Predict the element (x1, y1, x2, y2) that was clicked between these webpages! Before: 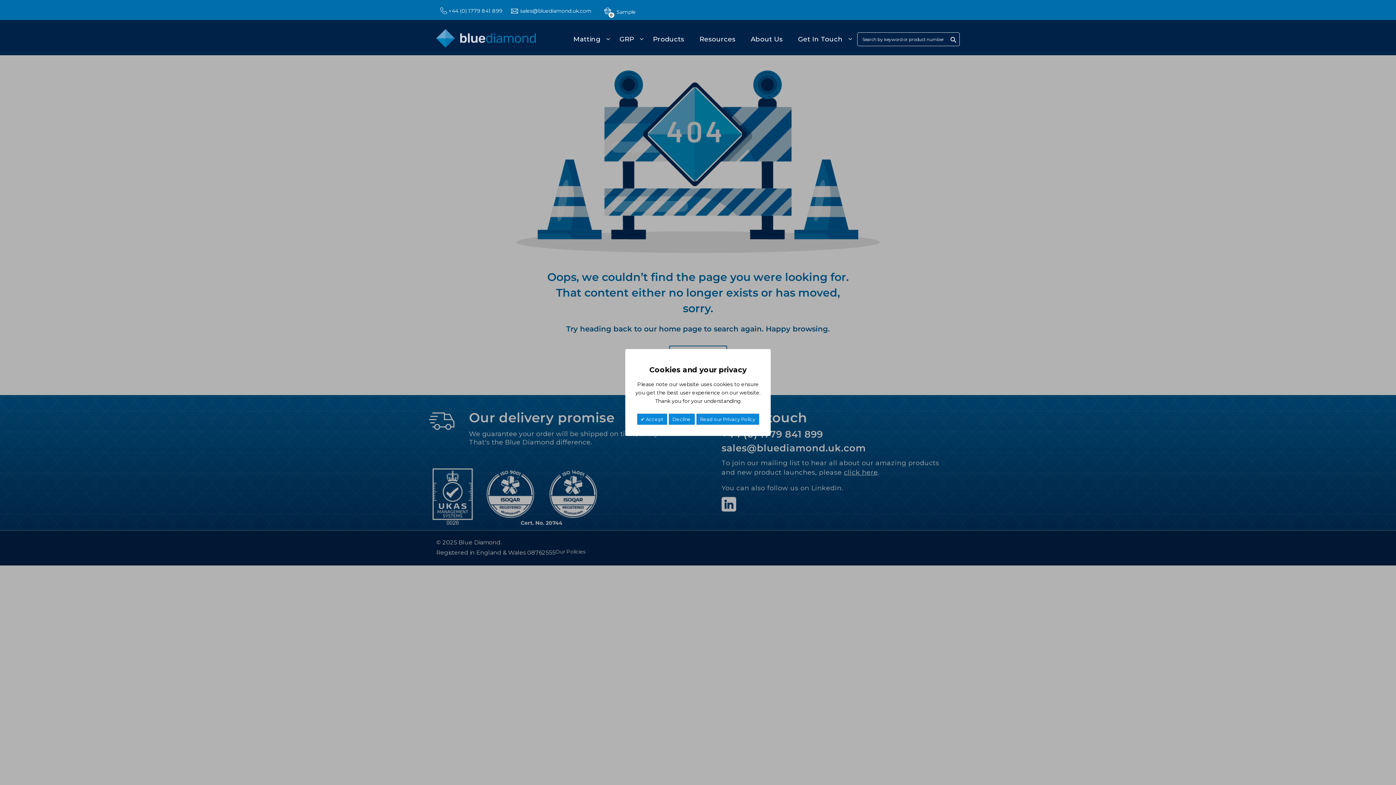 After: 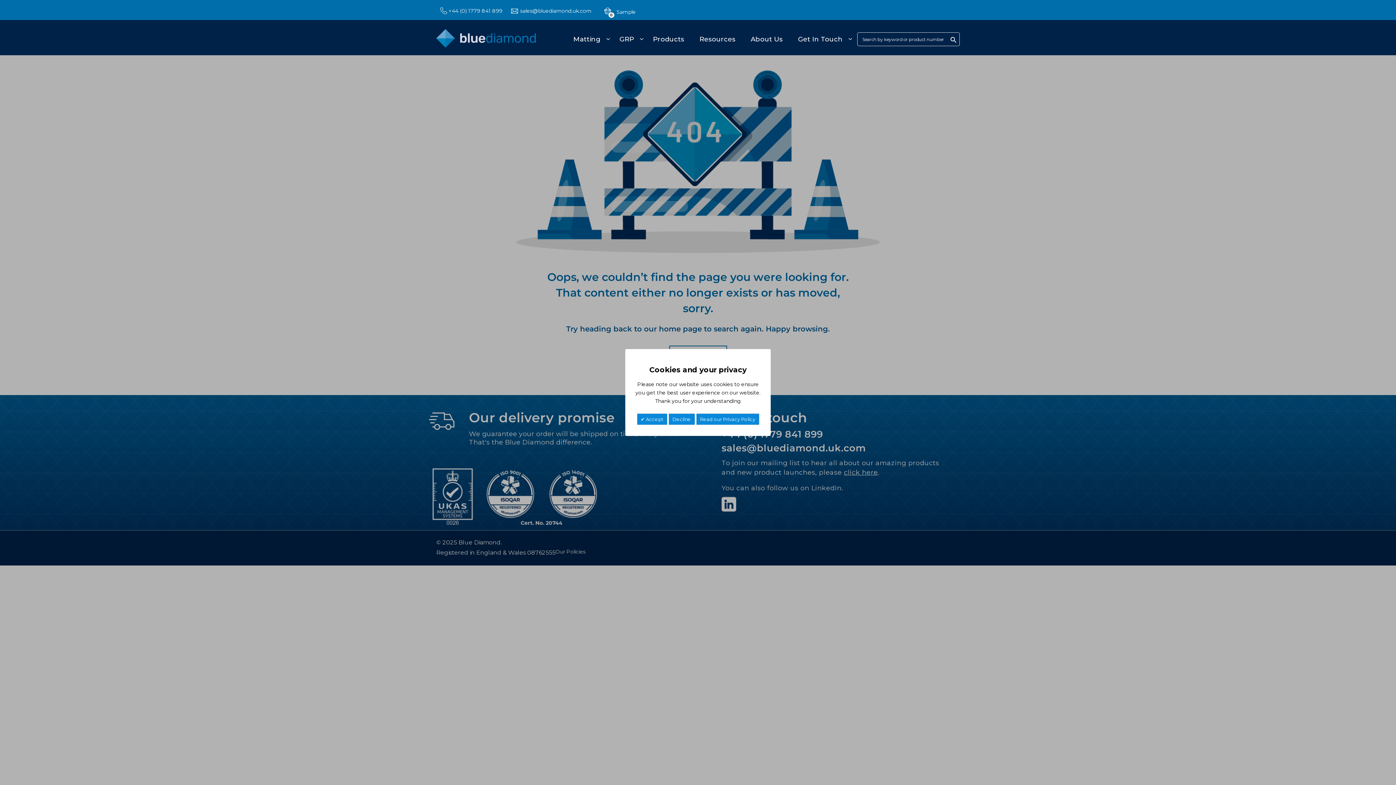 Action: label: sales@bluediamond.uk.com bbox: (520, 7, 591, 14)